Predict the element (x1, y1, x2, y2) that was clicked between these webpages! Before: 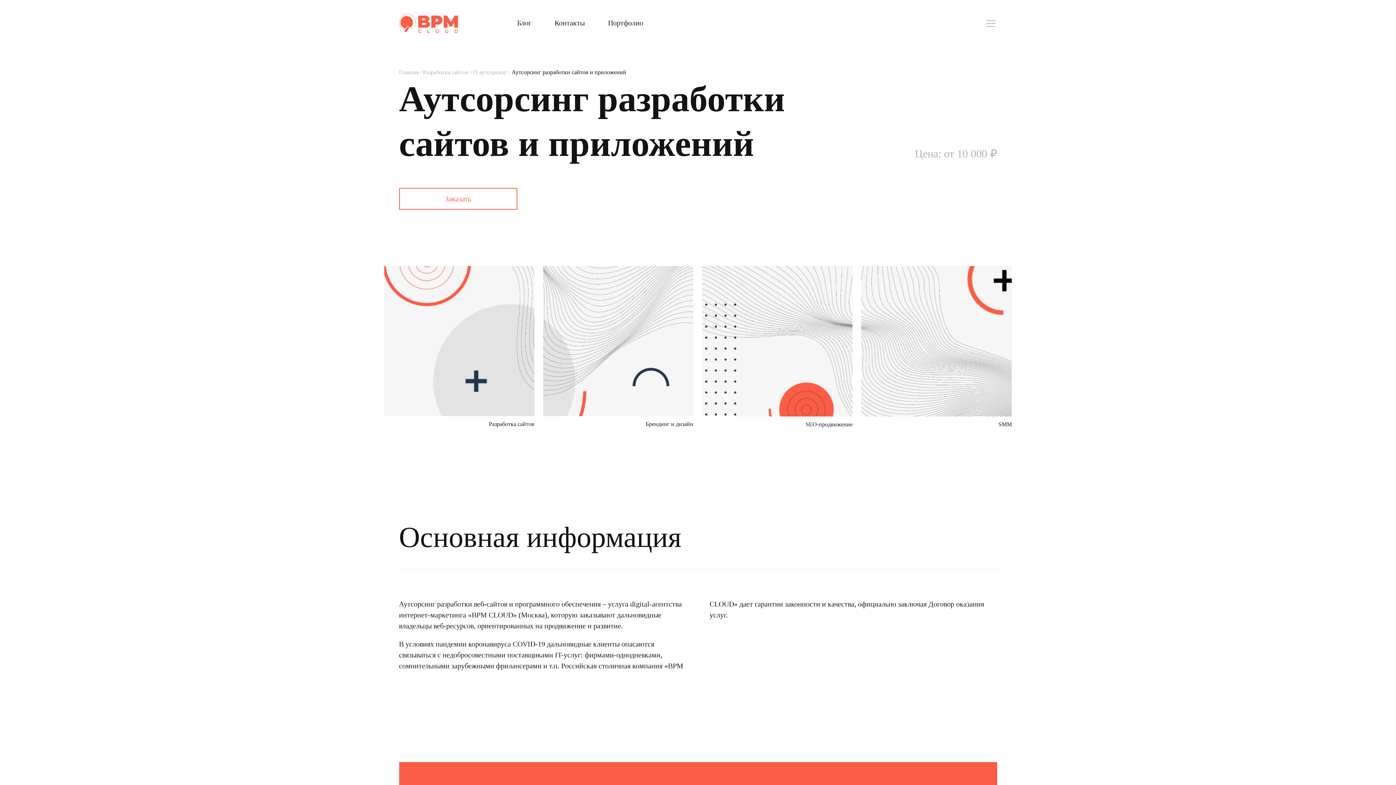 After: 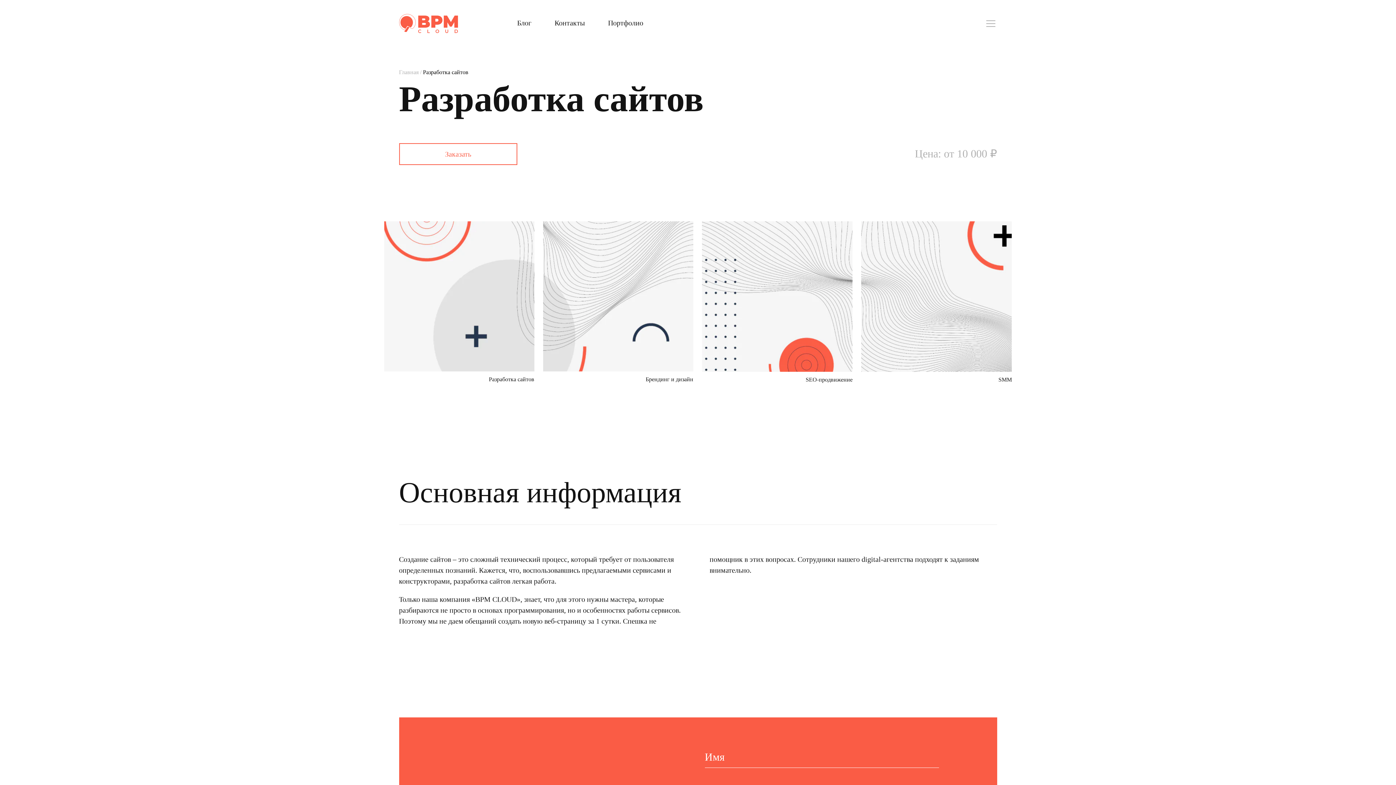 Action: label: Разработка сайтов  bbox: (423, 69, 470, 75)